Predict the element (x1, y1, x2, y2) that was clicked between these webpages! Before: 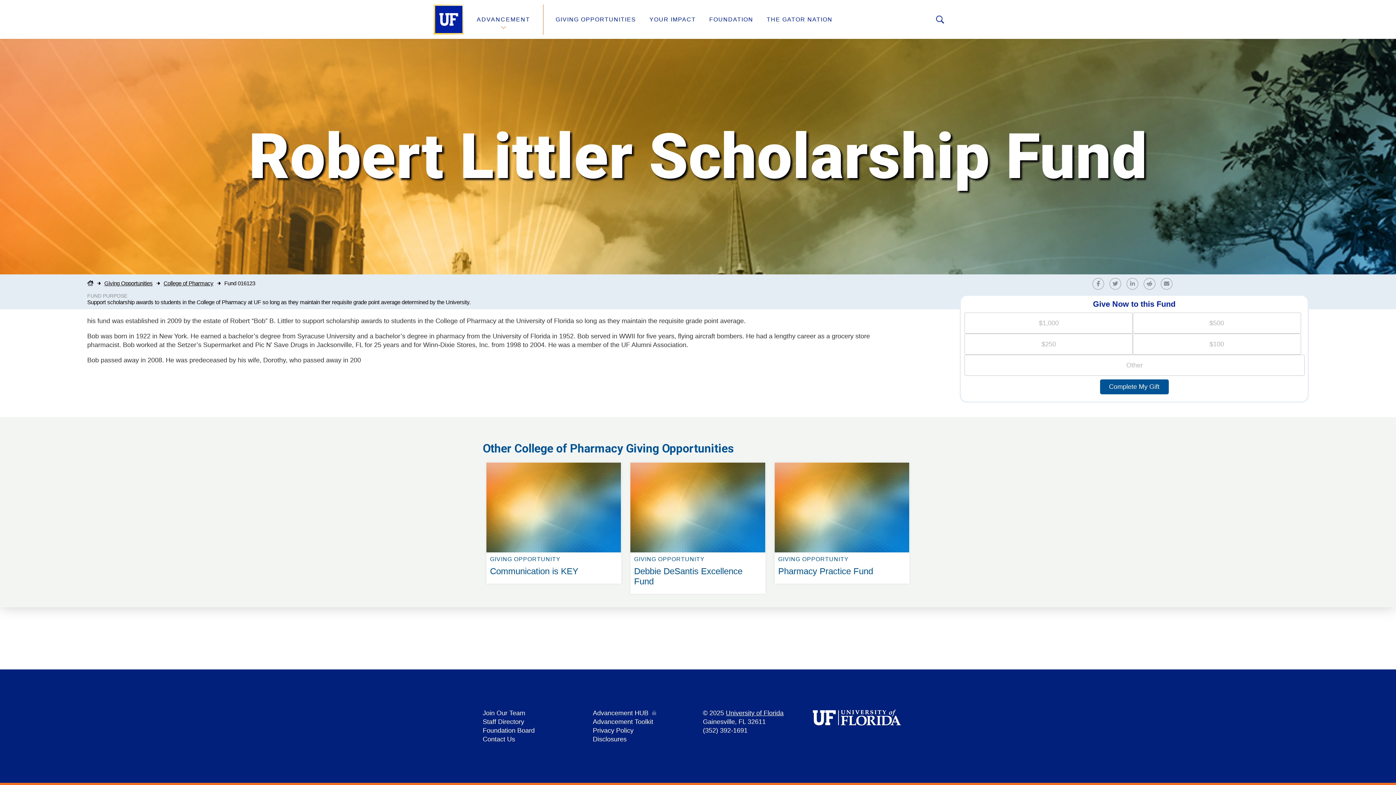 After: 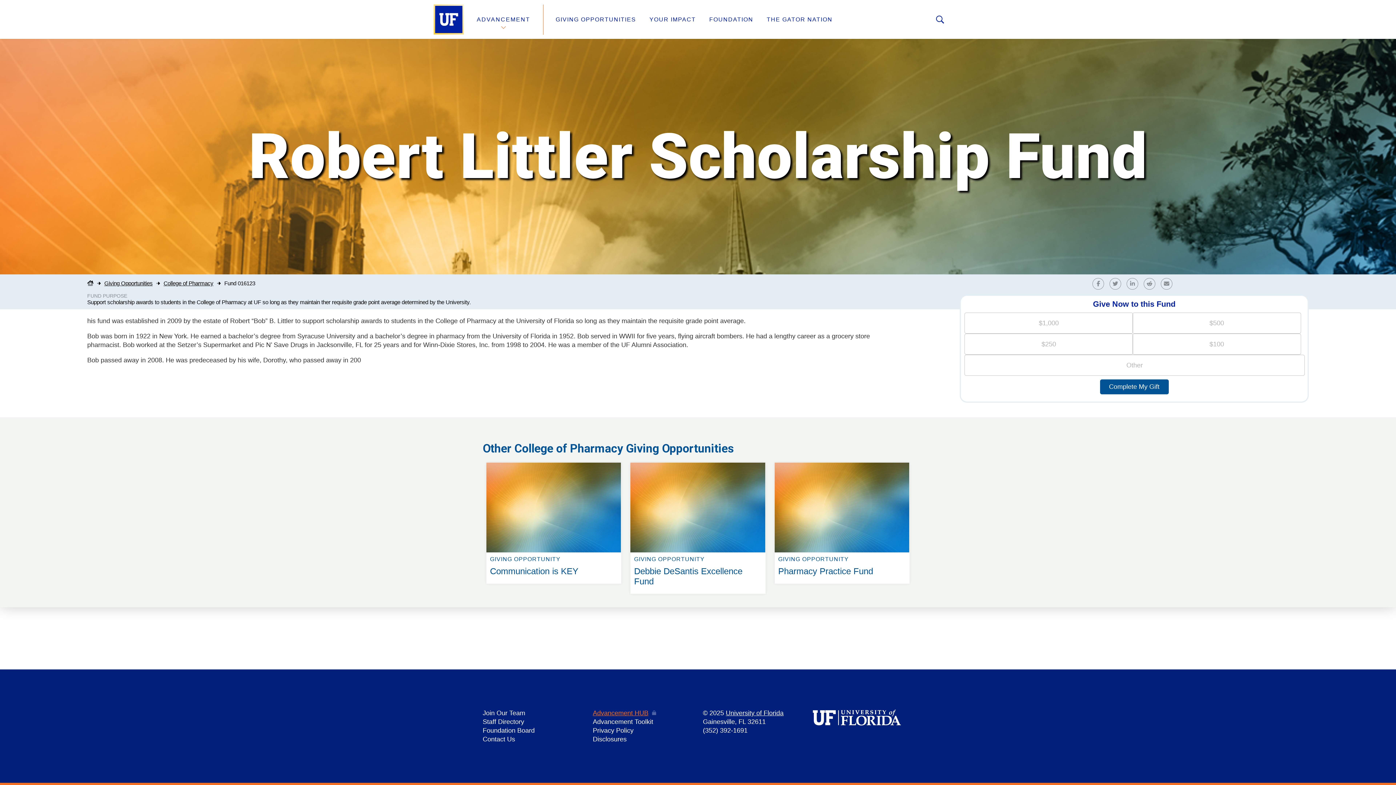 Action: bbox: (592, 709, 648, 717) label: Advancement HUB